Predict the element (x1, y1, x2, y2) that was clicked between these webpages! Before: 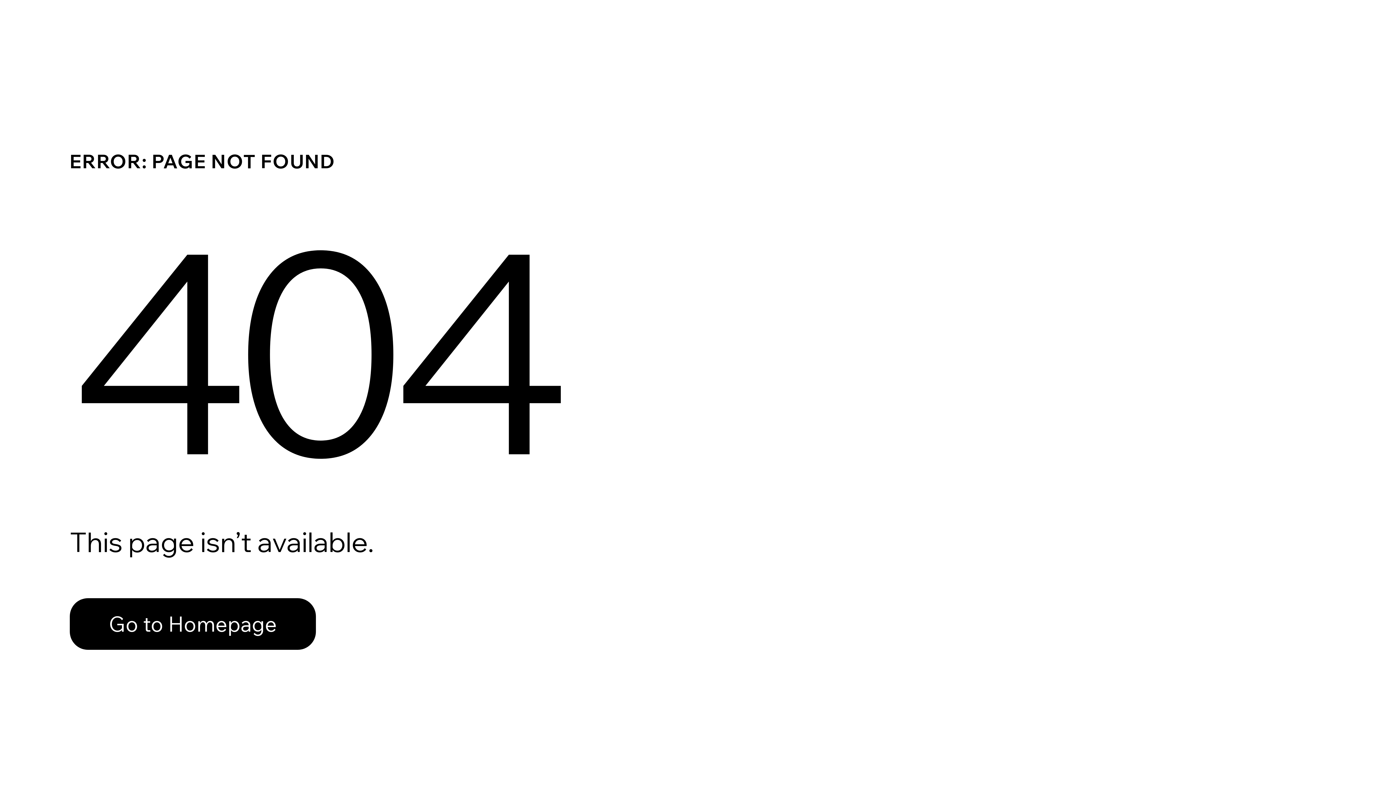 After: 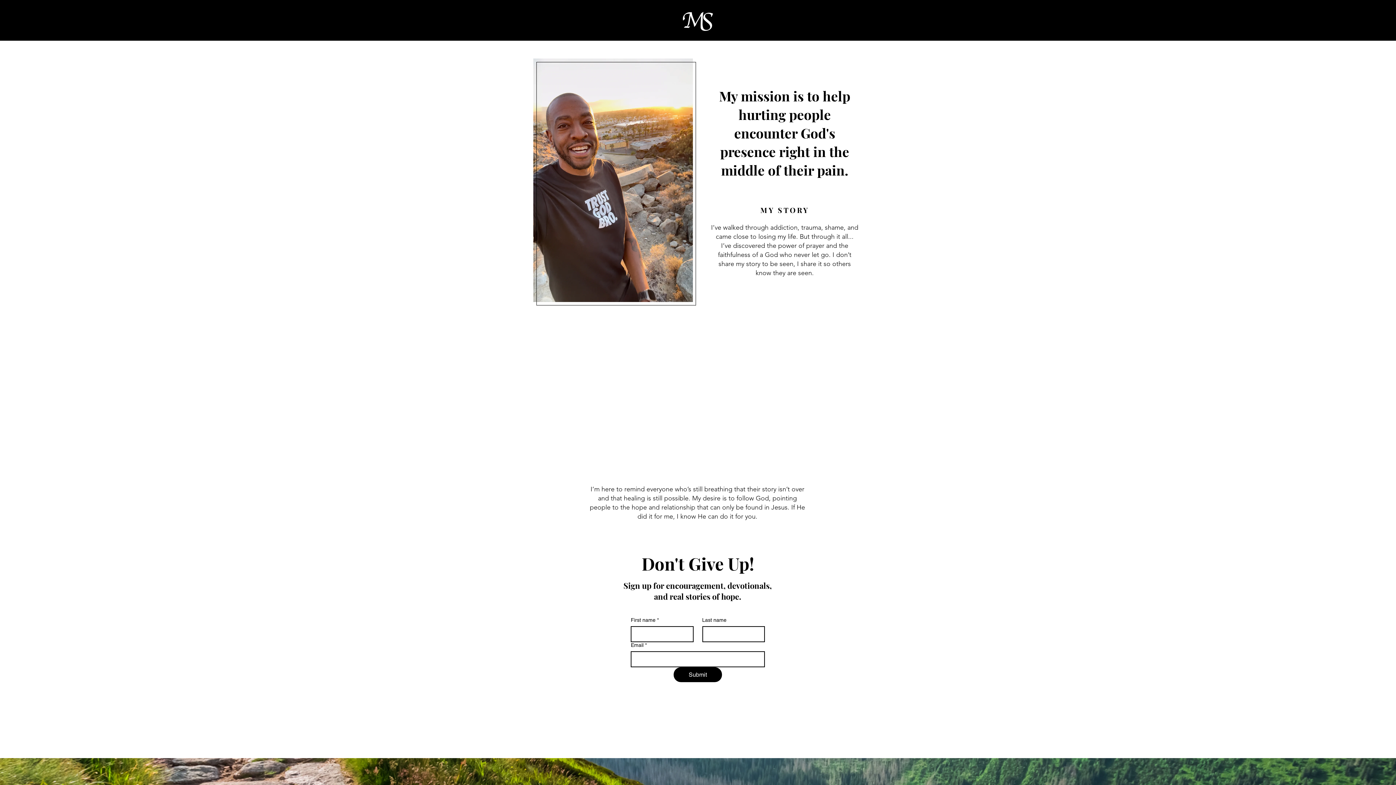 Action: bbox: (69, 582, 768, 659) label: Go to Homepage